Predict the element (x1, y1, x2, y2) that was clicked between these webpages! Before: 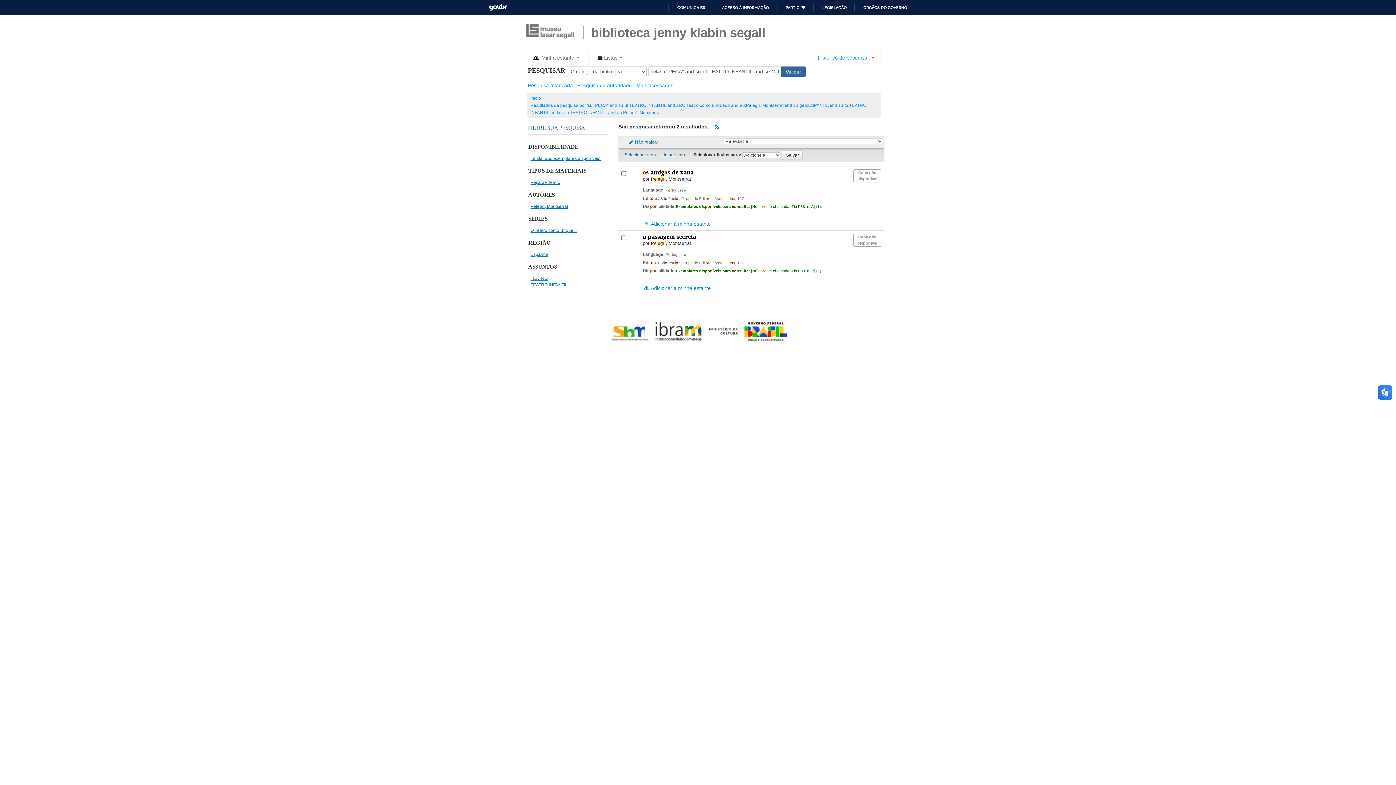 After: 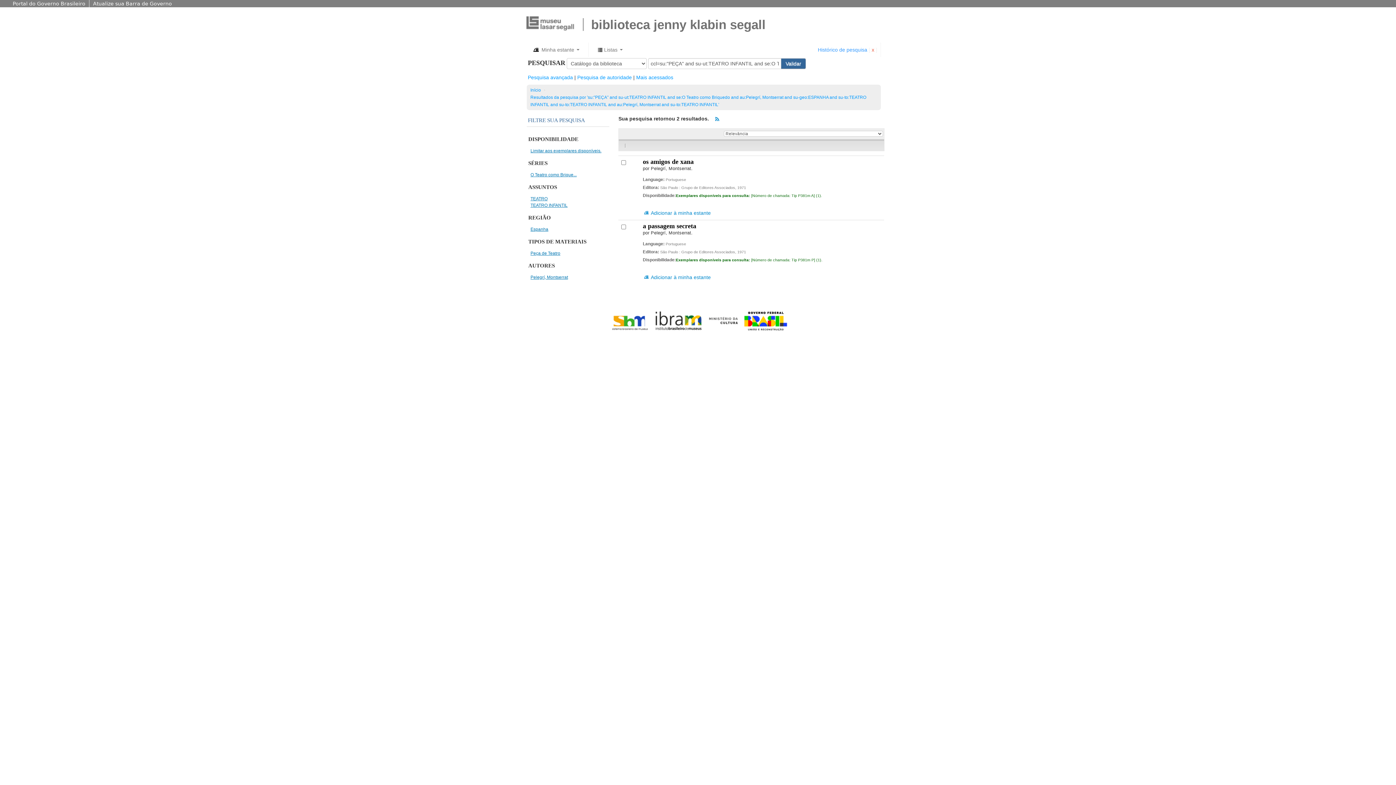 Action: bbox: (530, 228, 576, 233) label: O Teatro como Brique...